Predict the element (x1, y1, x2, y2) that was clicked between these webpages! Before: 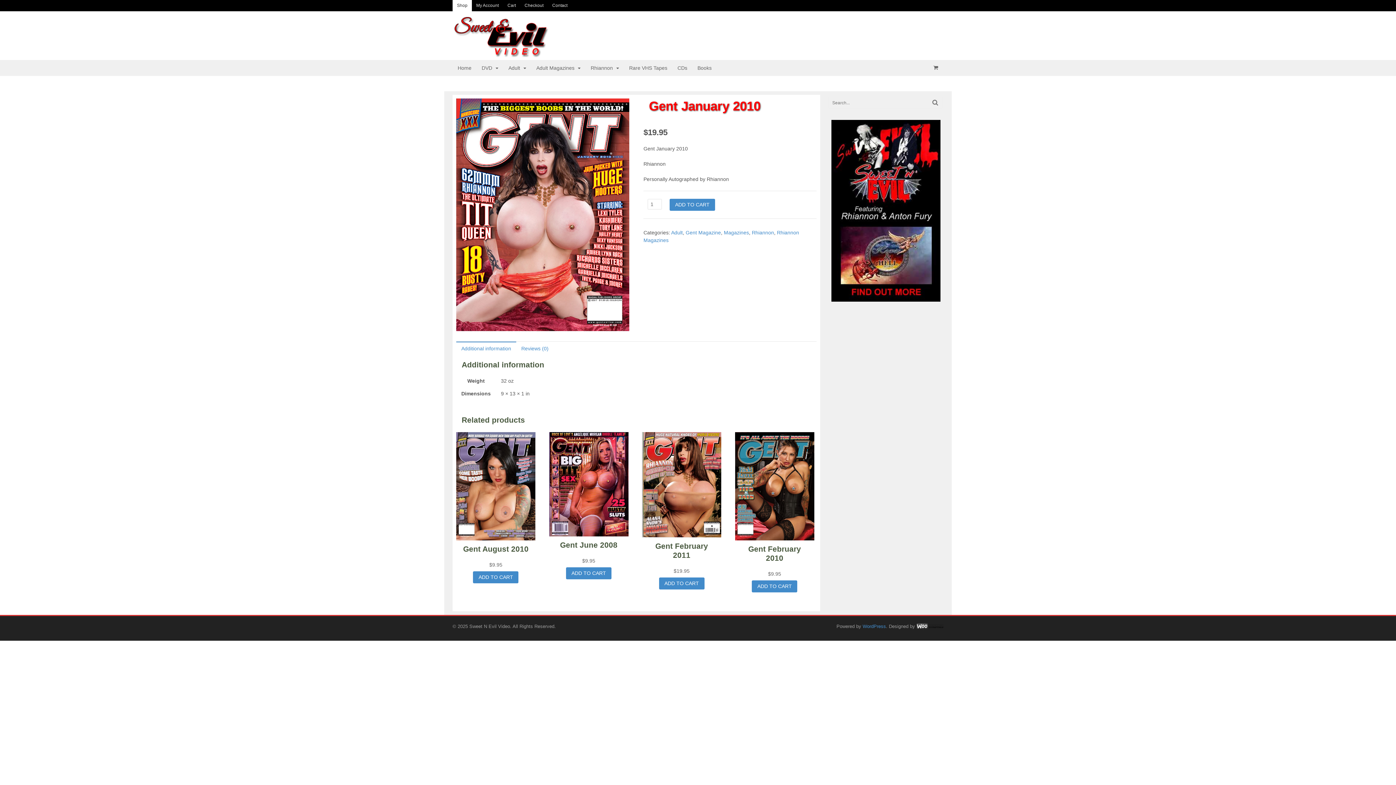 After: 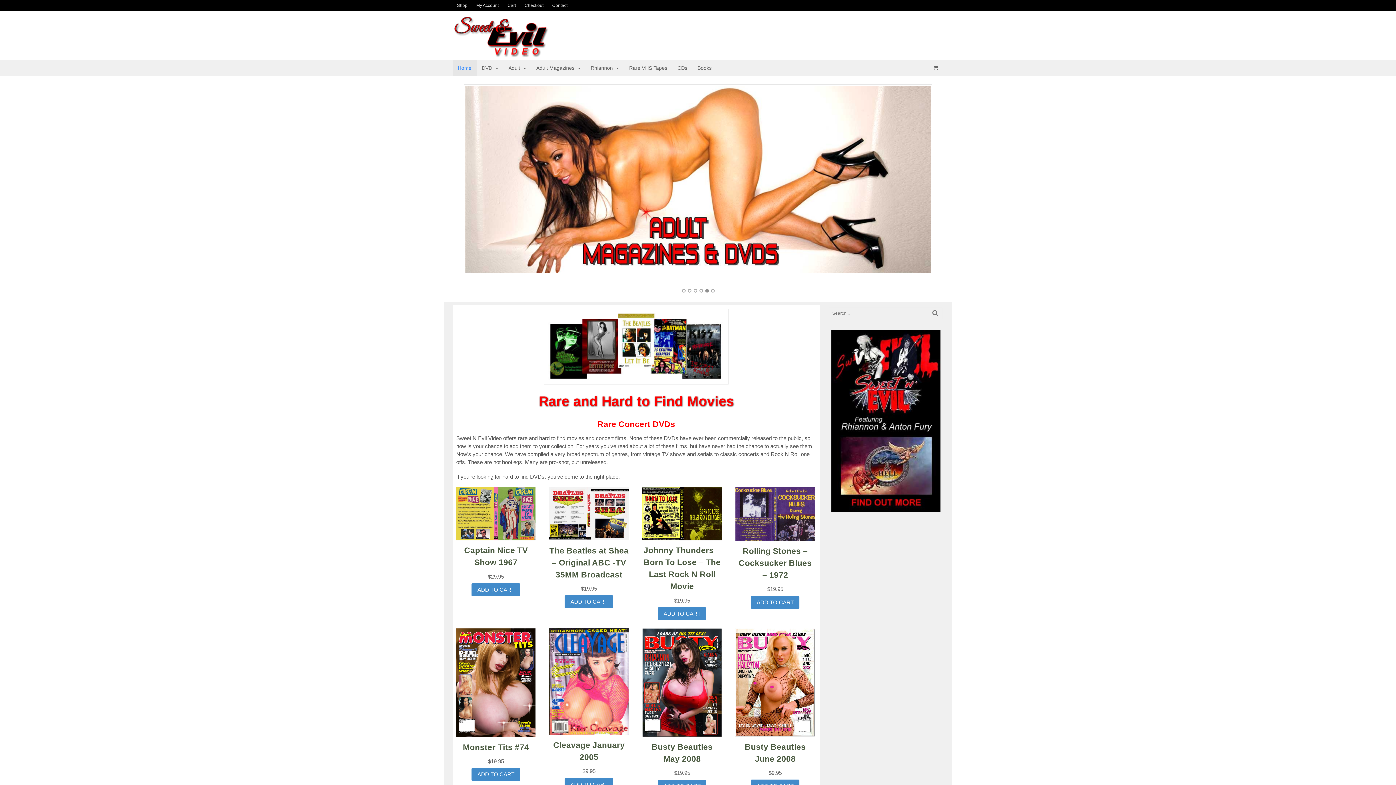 Action: label: Home bbox: (452, 60, 476, 76)